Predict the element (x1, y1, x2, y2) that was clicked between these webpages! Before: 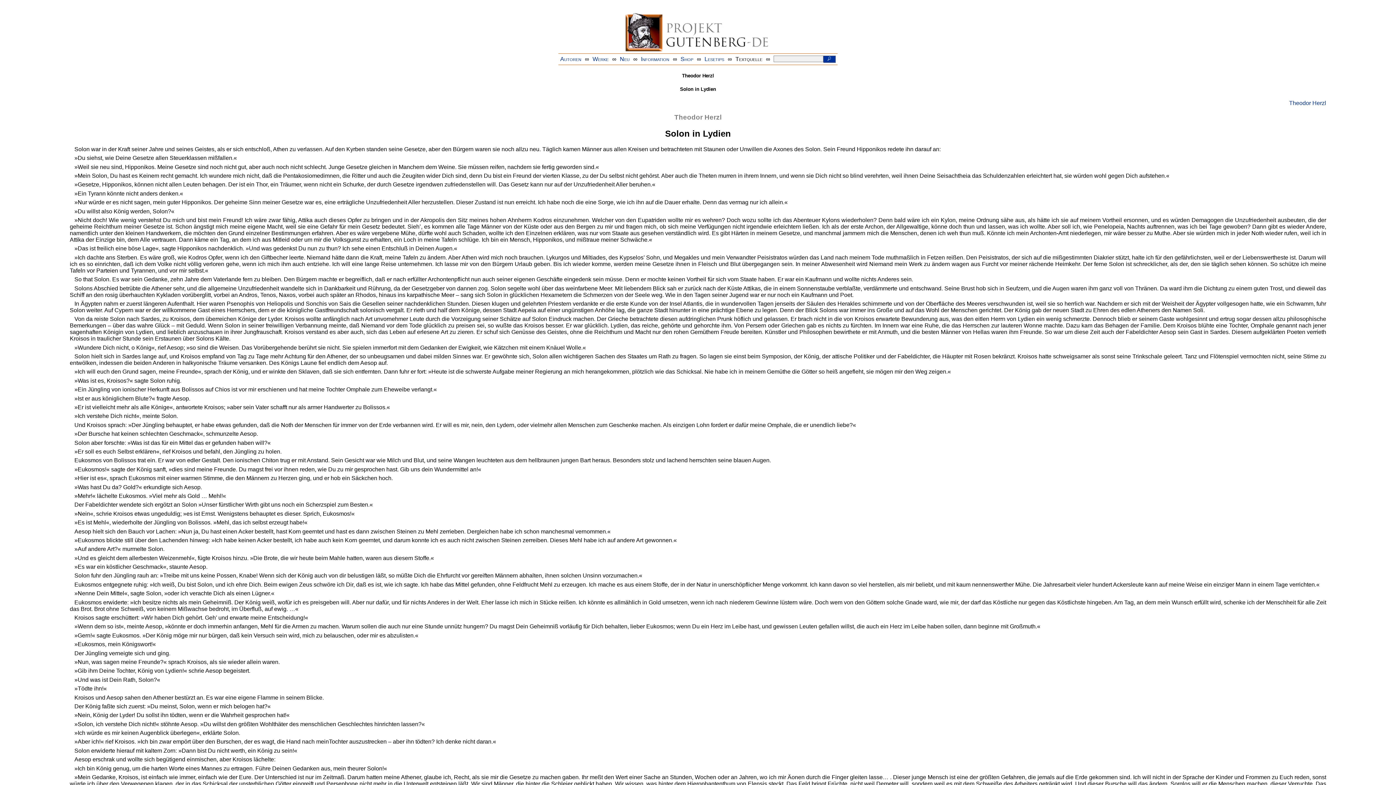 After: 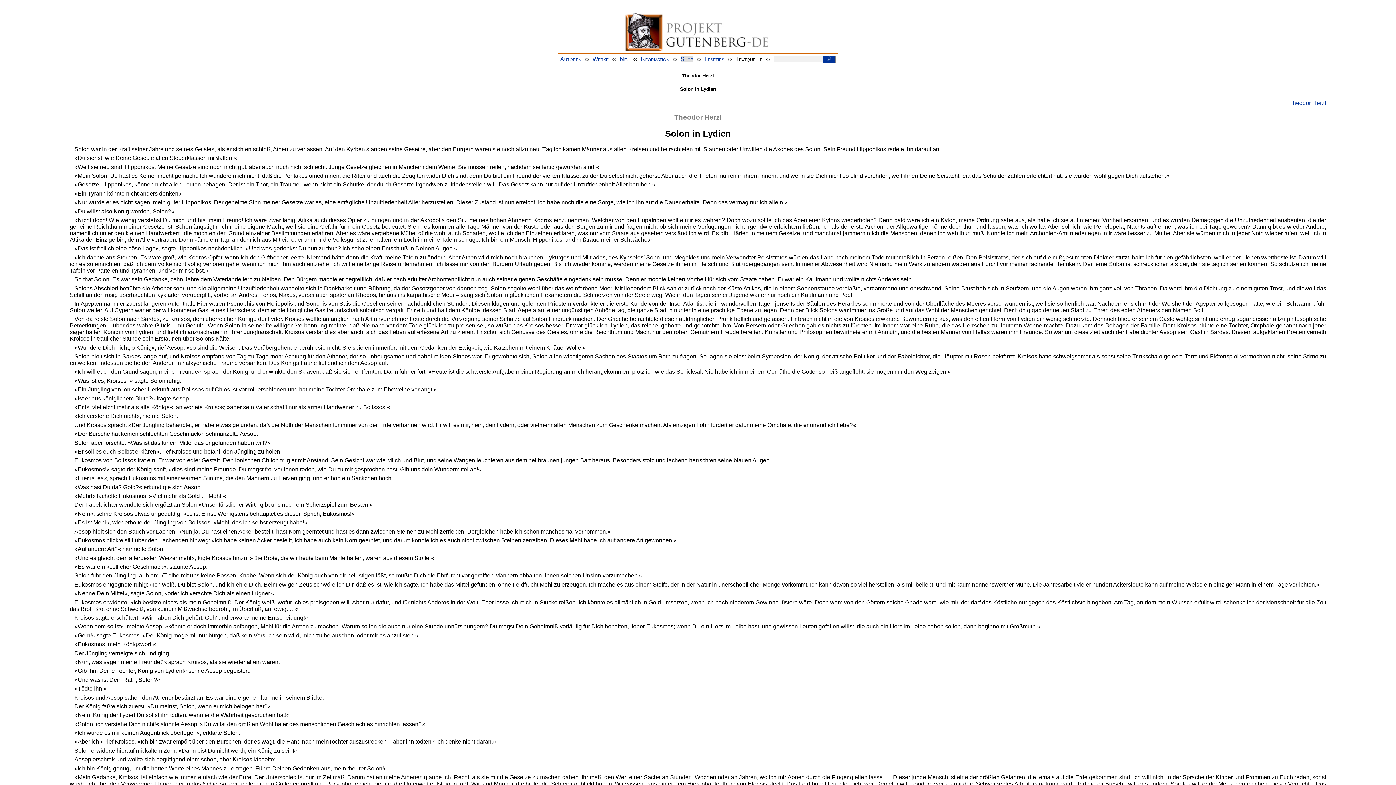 Action: bbox: (680, 55, 693, 62) label: Shop